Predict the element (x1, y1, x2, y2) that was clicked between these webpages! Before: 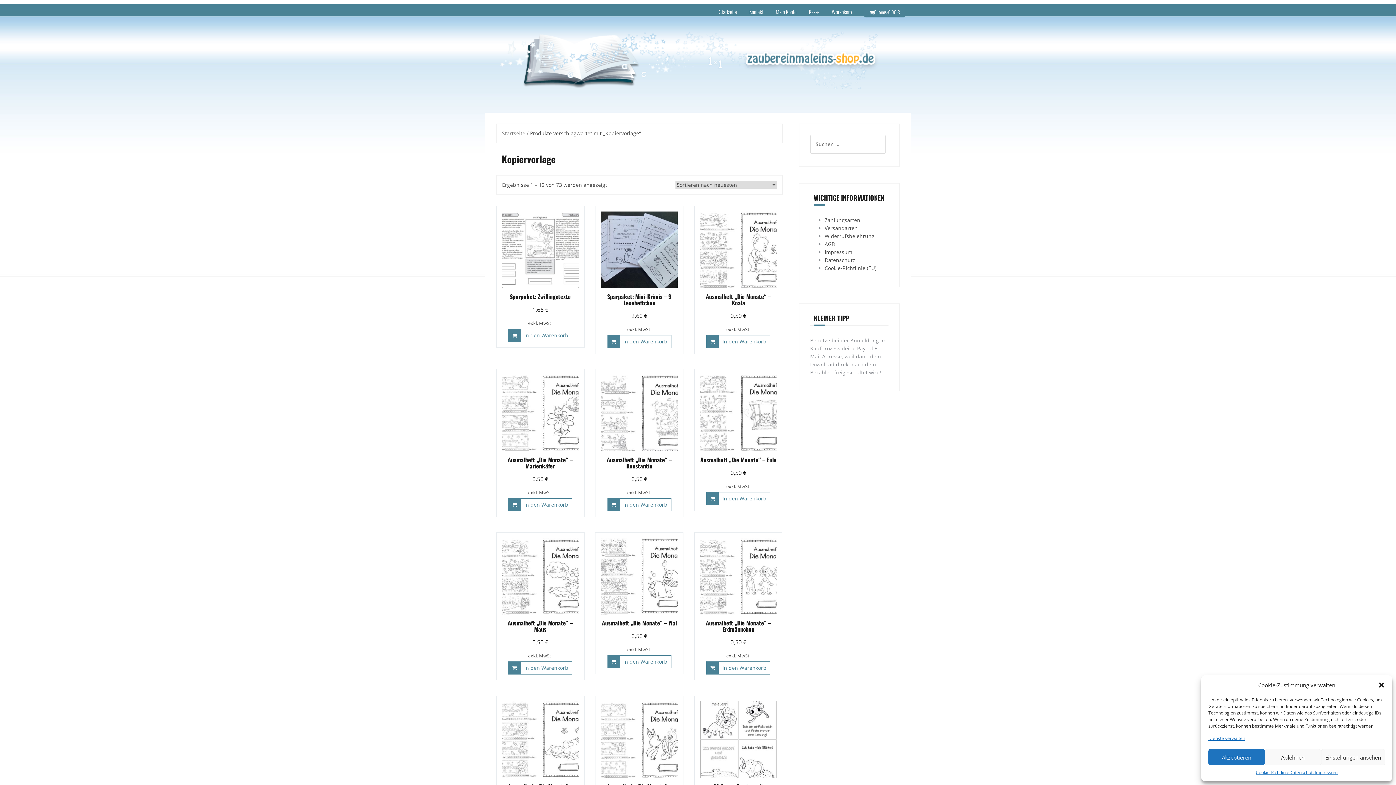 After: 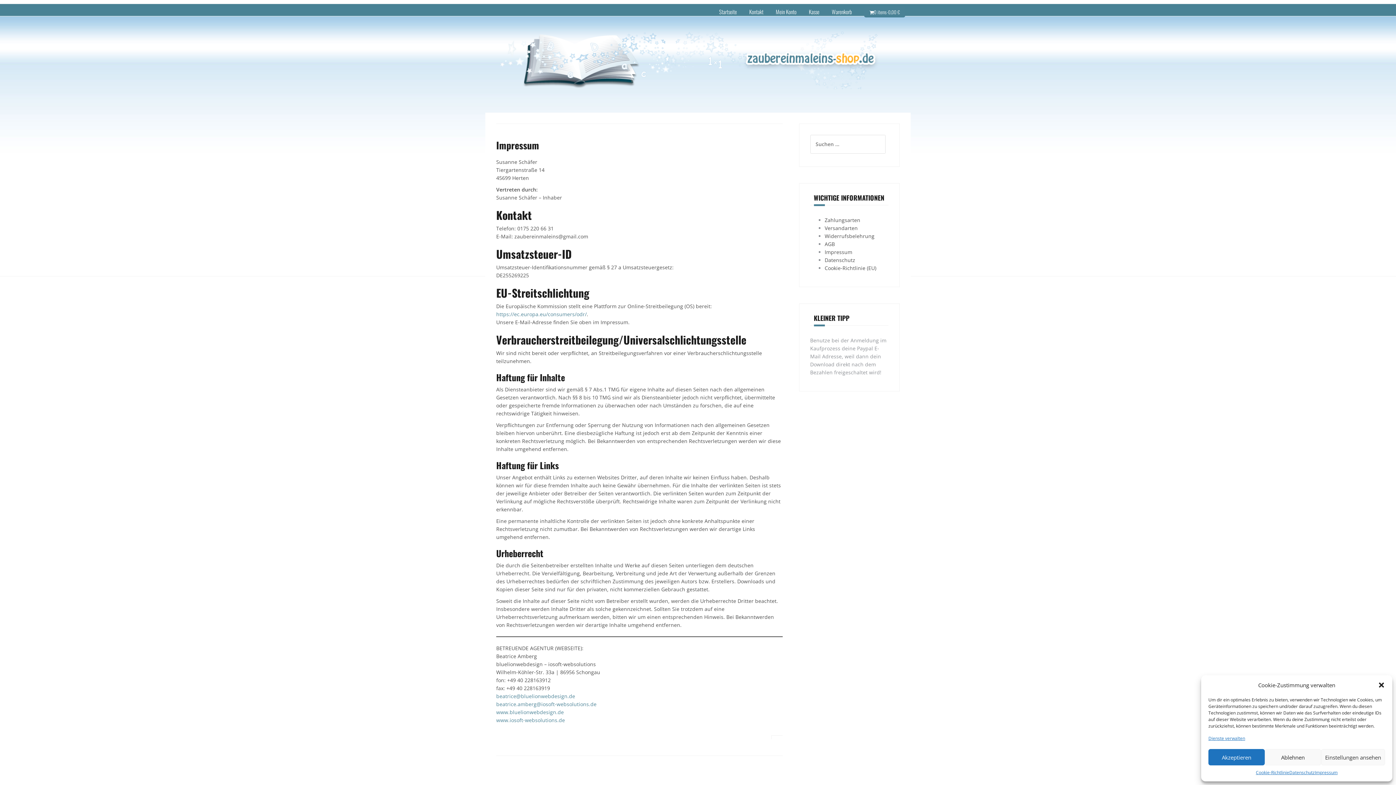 Action: label: Impressum bbox: (824, 248, 852, 255)